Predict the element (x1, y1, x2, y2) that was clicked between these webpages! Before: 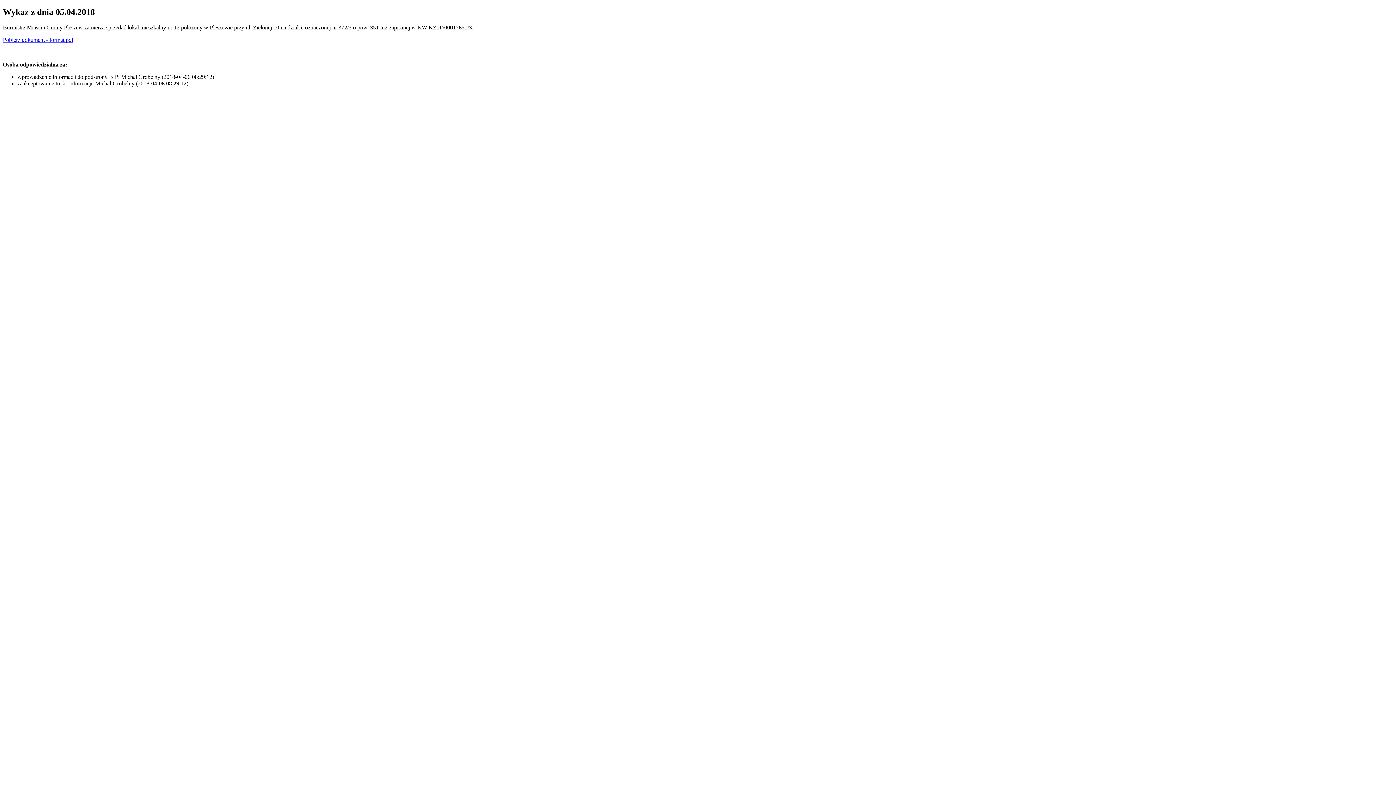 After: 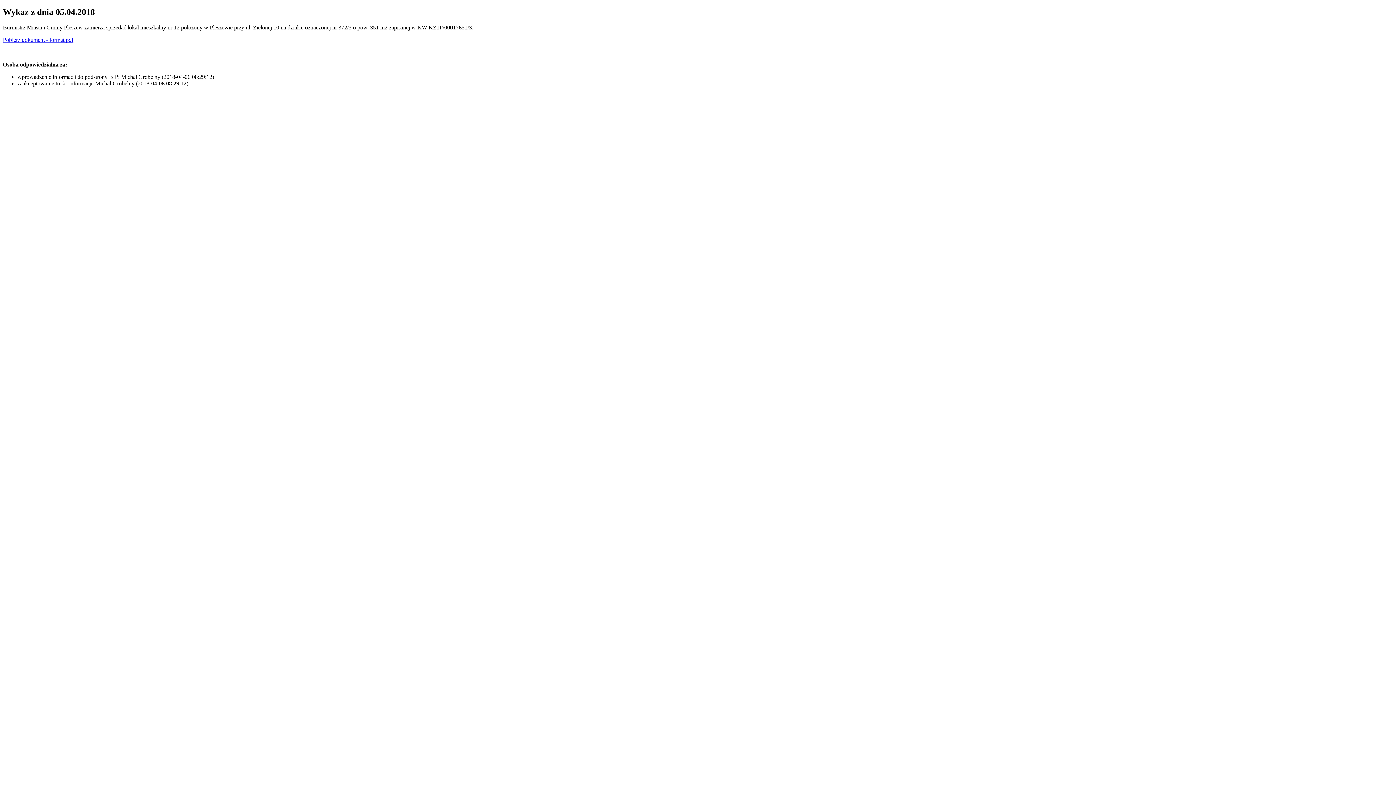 Action: label: Pobierz dokument - format pdf bbox: (2, 36, 73, 42)